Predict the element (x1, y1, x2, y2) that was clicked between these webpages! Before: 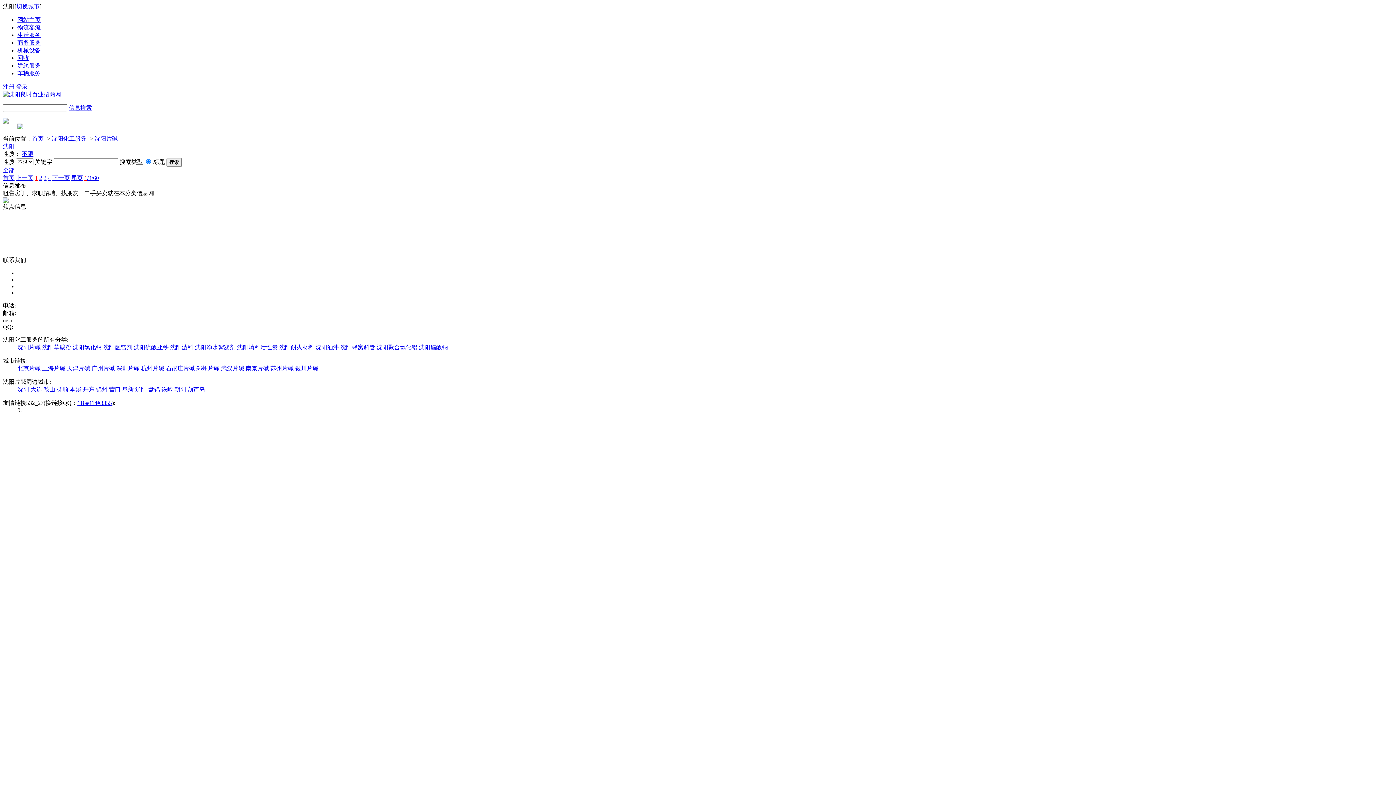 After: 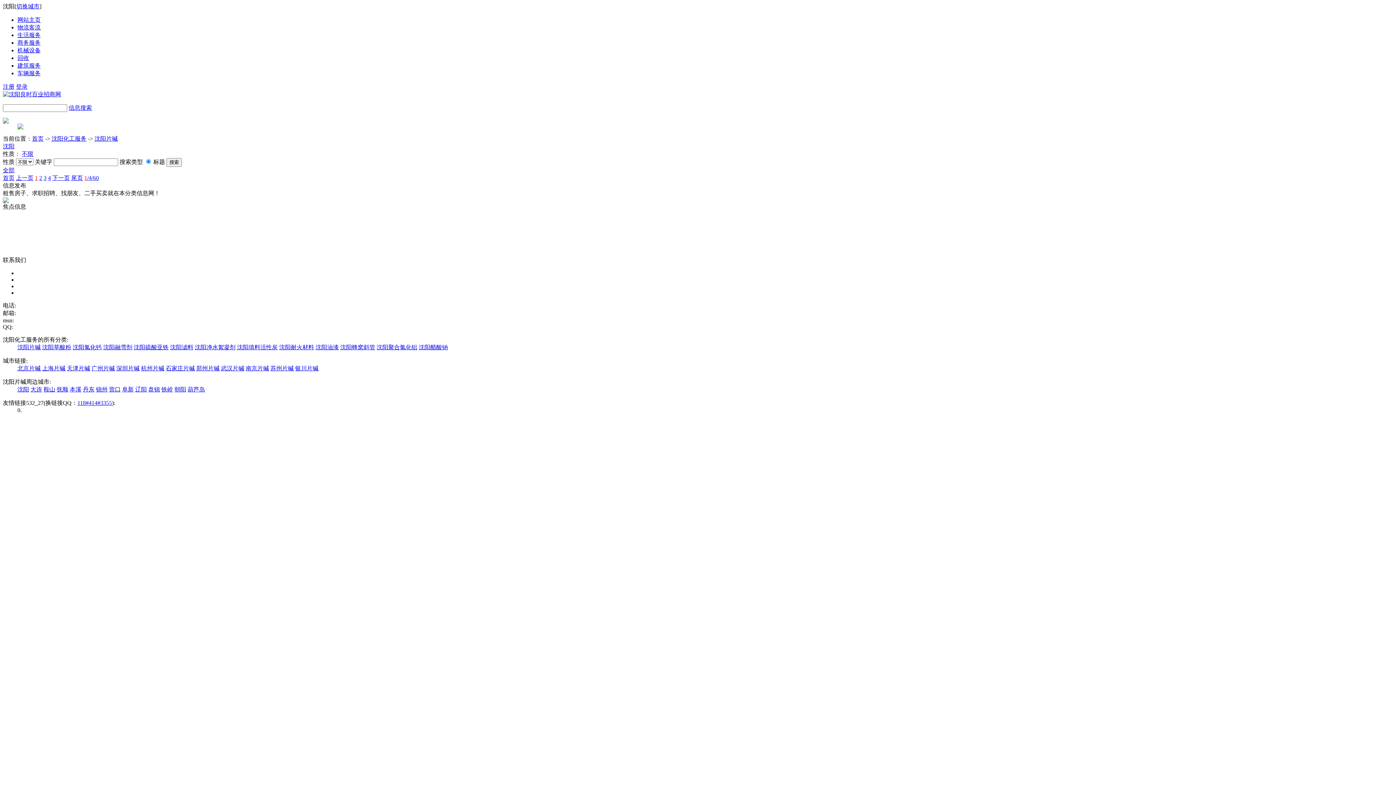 Action: bbox: (170, 344, 193, 350) label: 沈阳滤料